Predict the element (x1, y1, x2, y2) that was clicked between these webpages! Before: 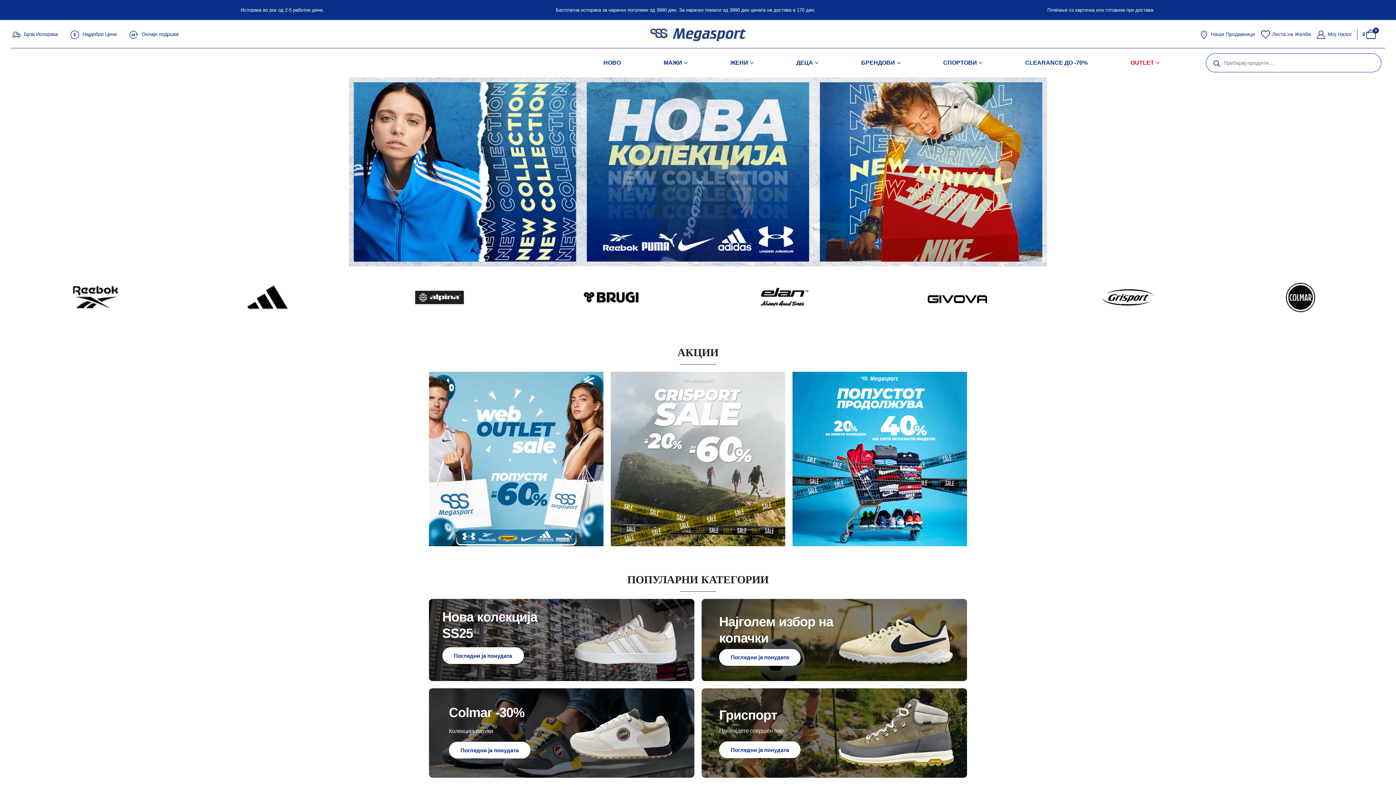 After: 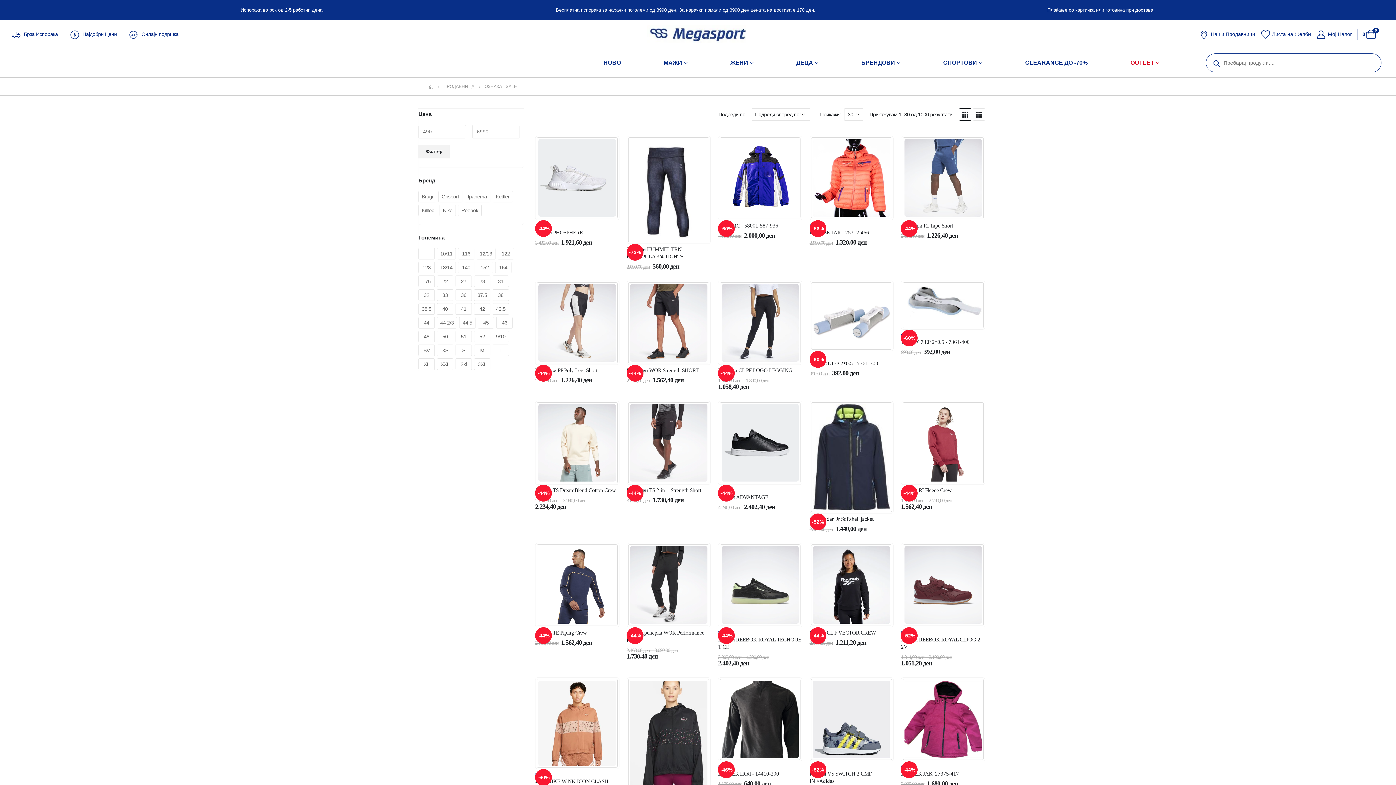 Action: bbox: (429, 373, 603, 379)